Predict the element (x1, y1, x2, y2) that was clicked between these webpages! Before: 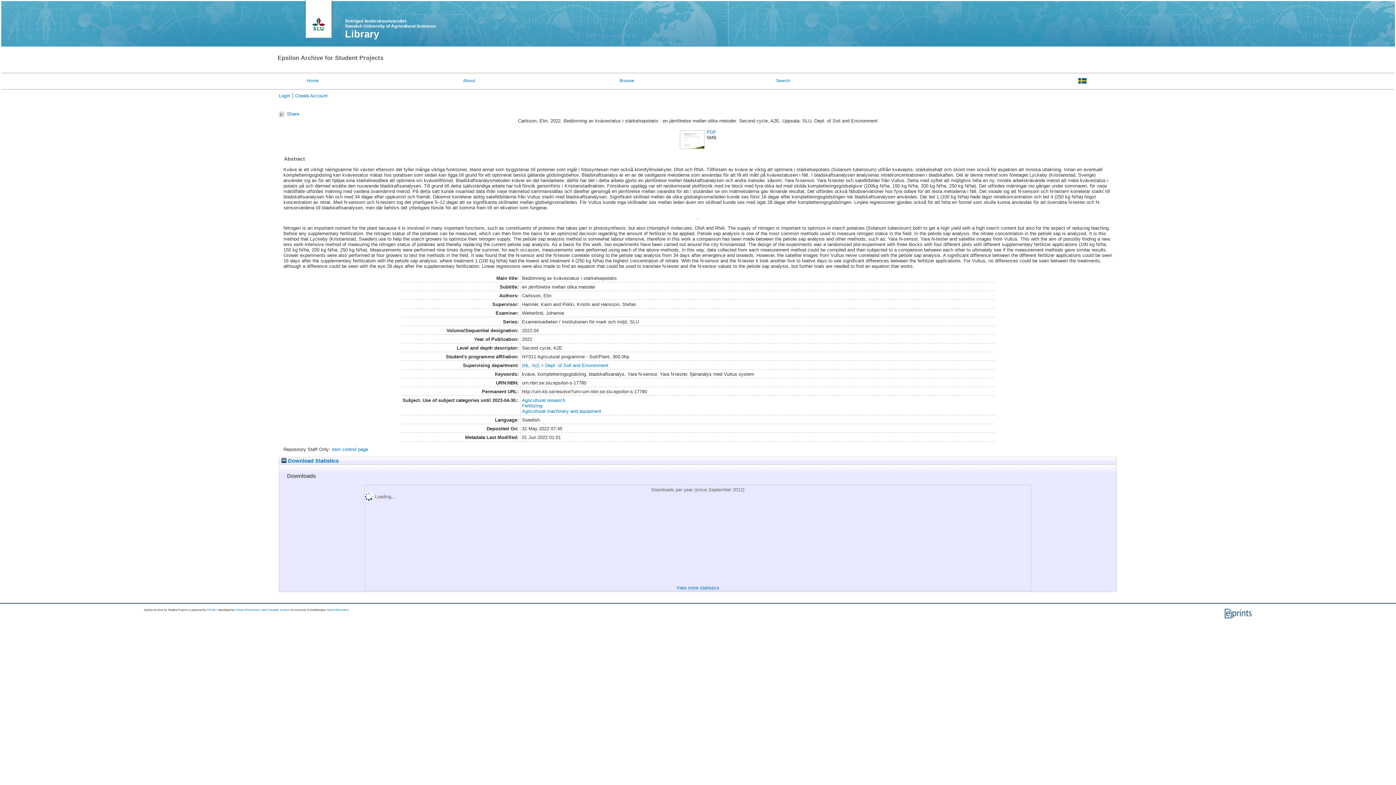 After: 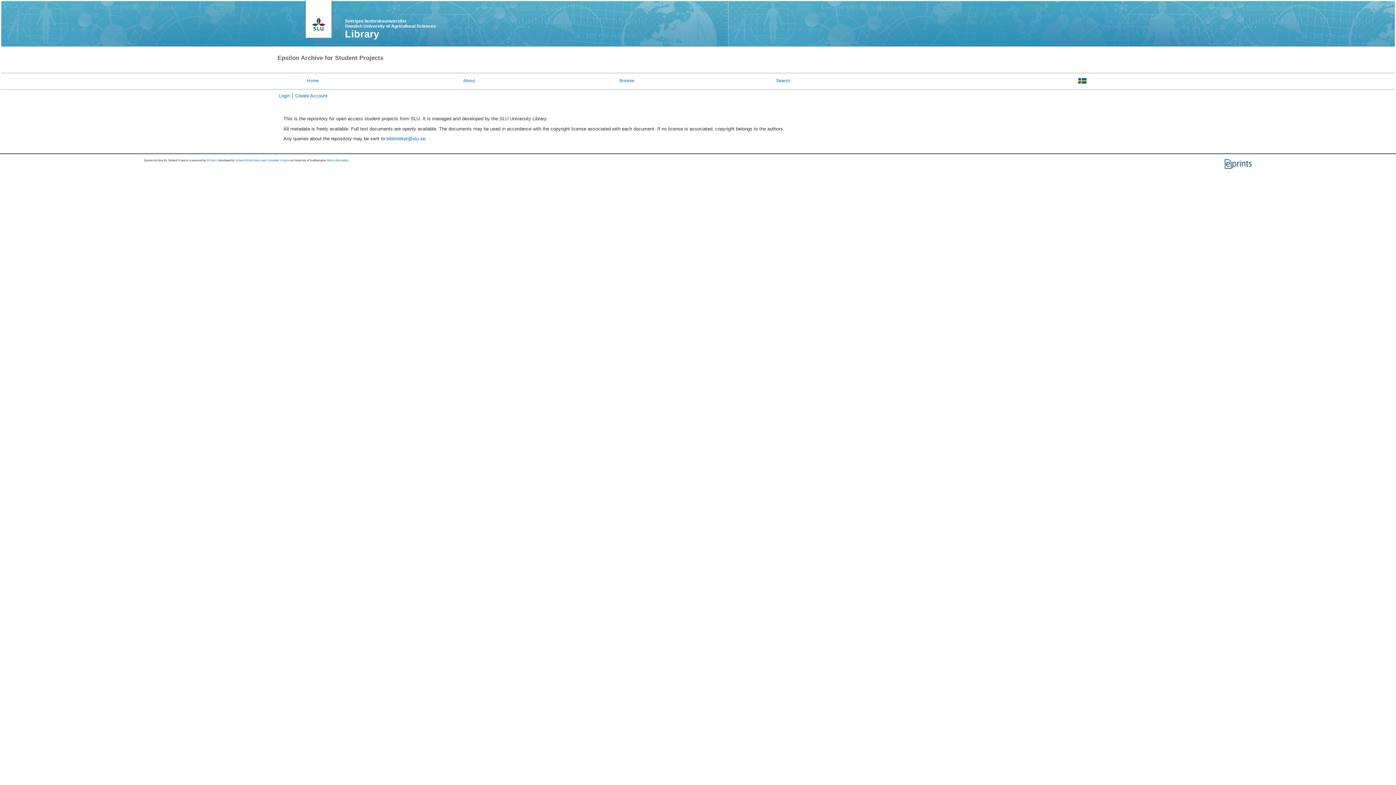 Action: bbox: (463, 78, 474, 83) label: About